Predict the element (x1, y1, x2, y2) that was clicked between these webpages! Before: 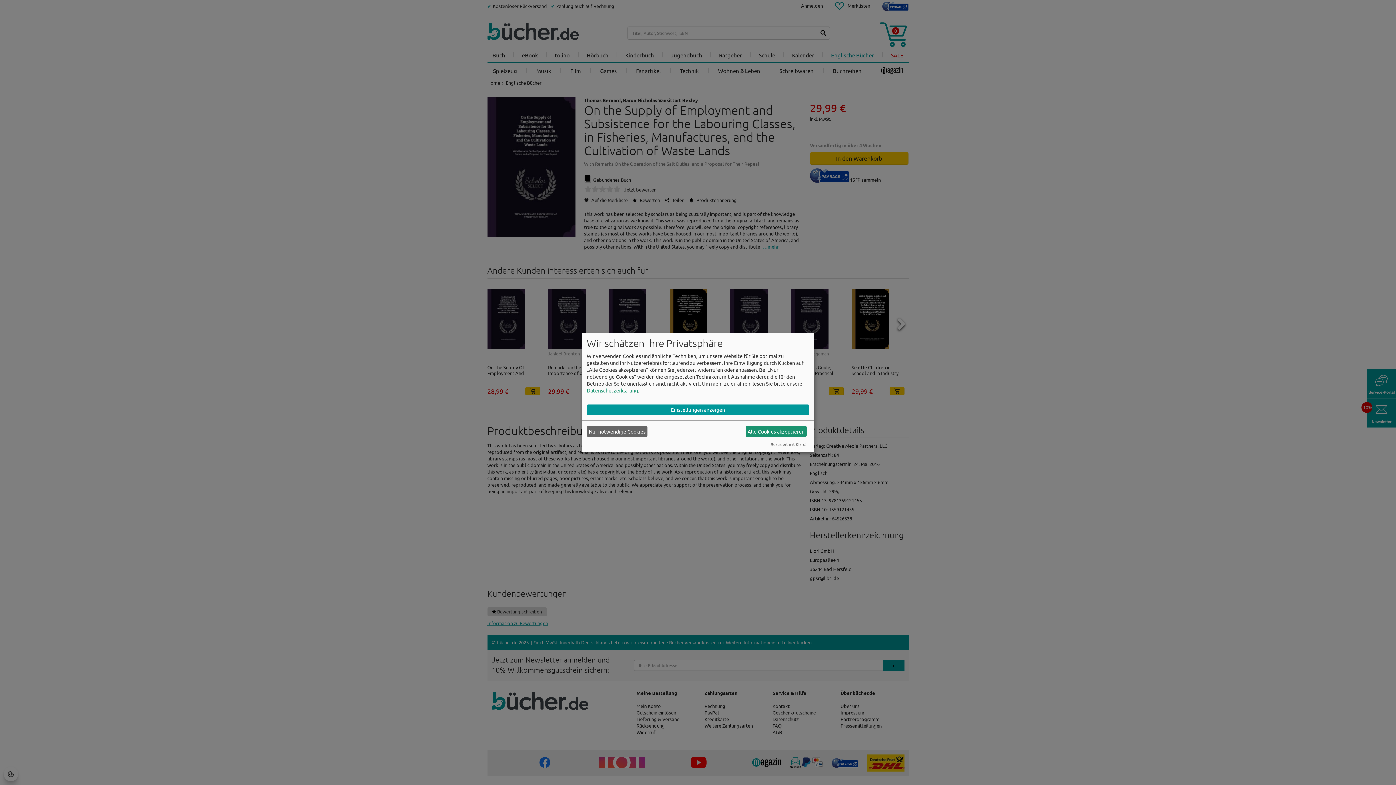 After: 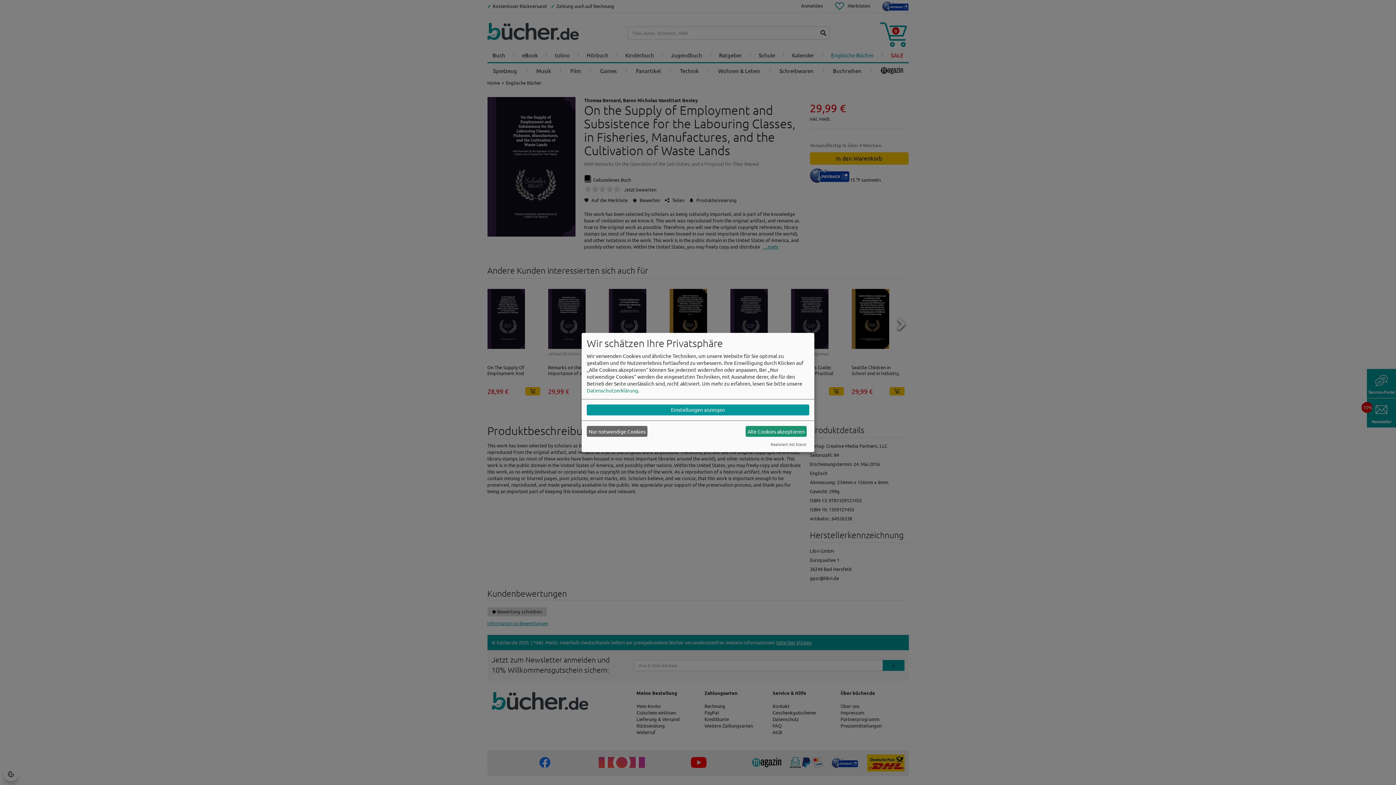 Action: bbox: (586, 387, 638, 393) label: Datenschutzerklärung